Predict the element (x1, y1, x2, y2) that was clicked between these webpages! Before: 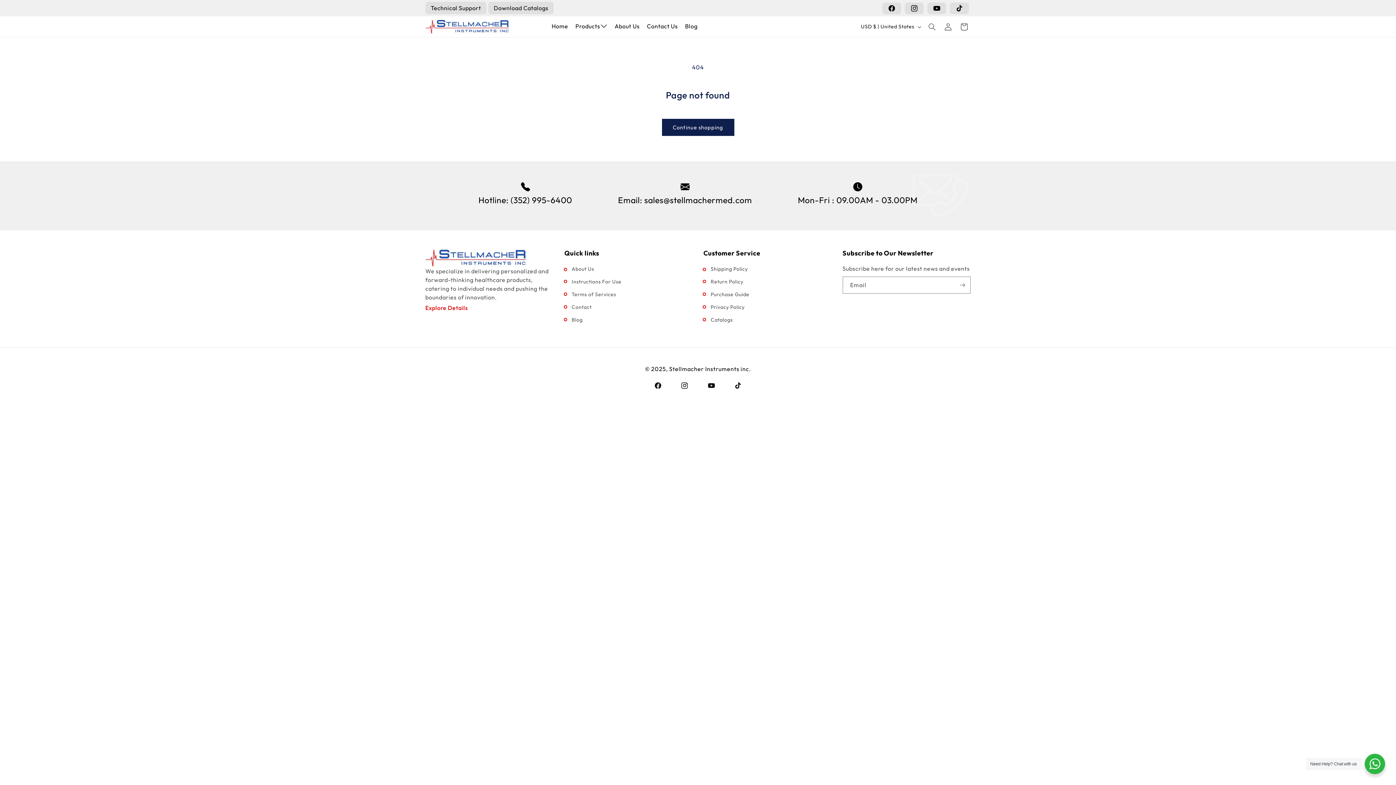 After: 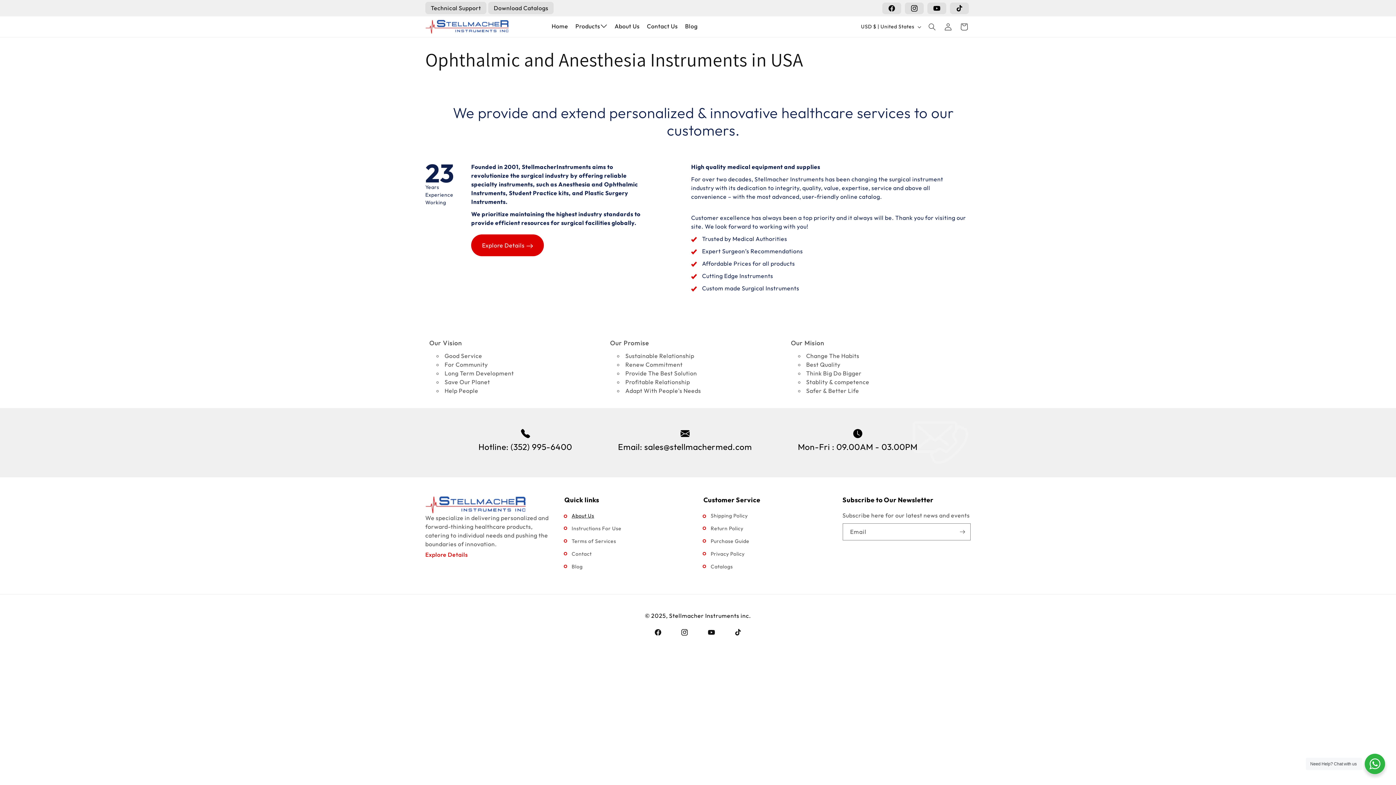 Action: label: About Us bbox: (571, 264, 594, 275)